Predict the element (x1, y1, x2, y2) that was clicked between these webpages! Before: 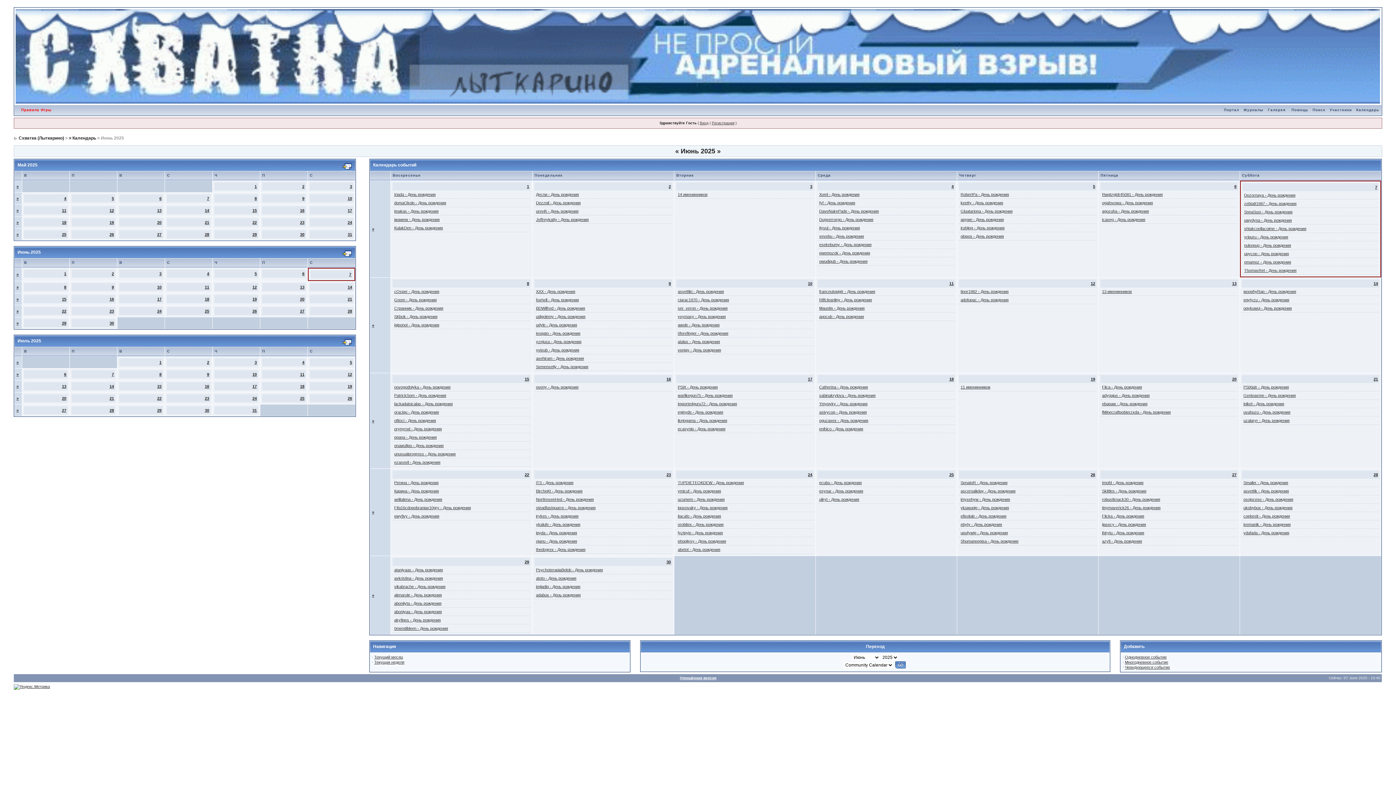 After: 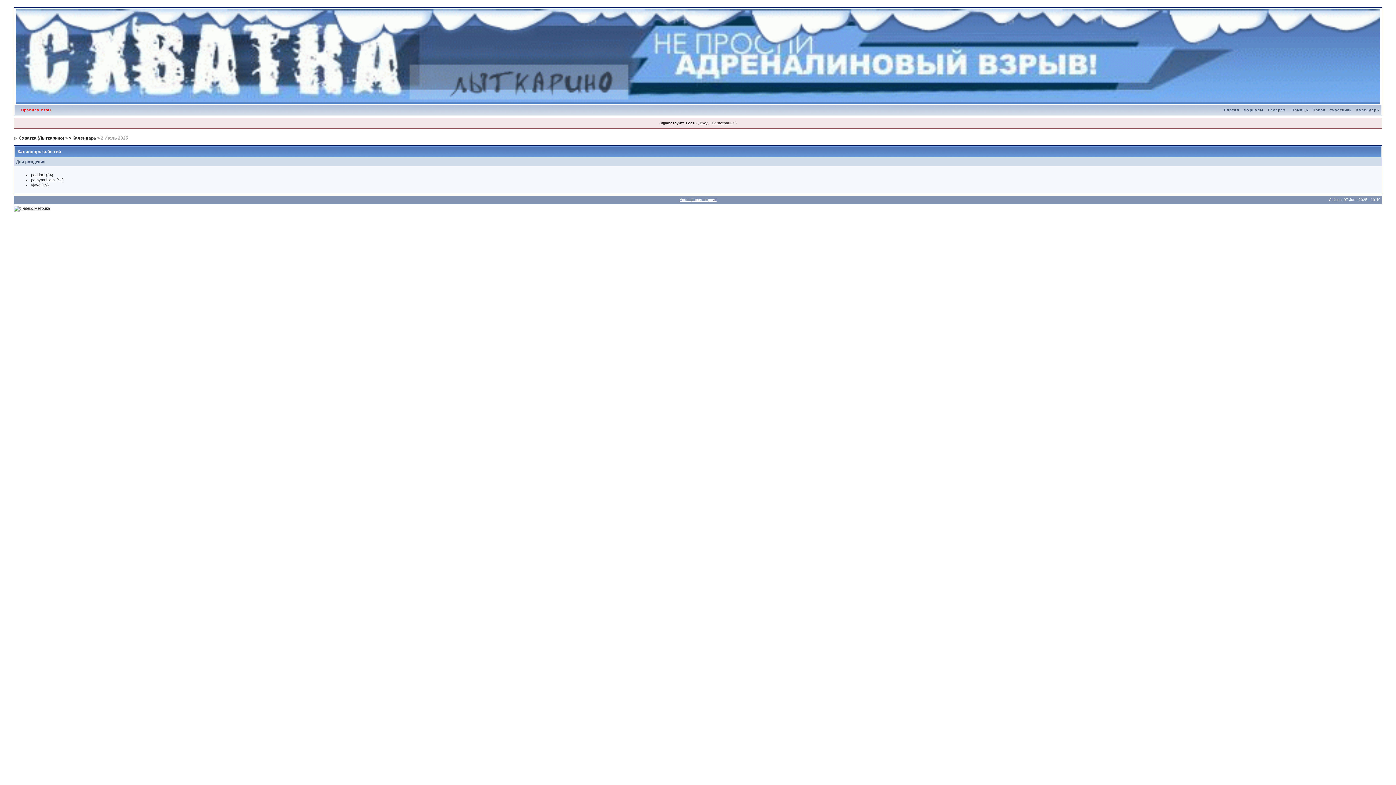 Action: label: 2 bbox: (207, 360, 209, 364)